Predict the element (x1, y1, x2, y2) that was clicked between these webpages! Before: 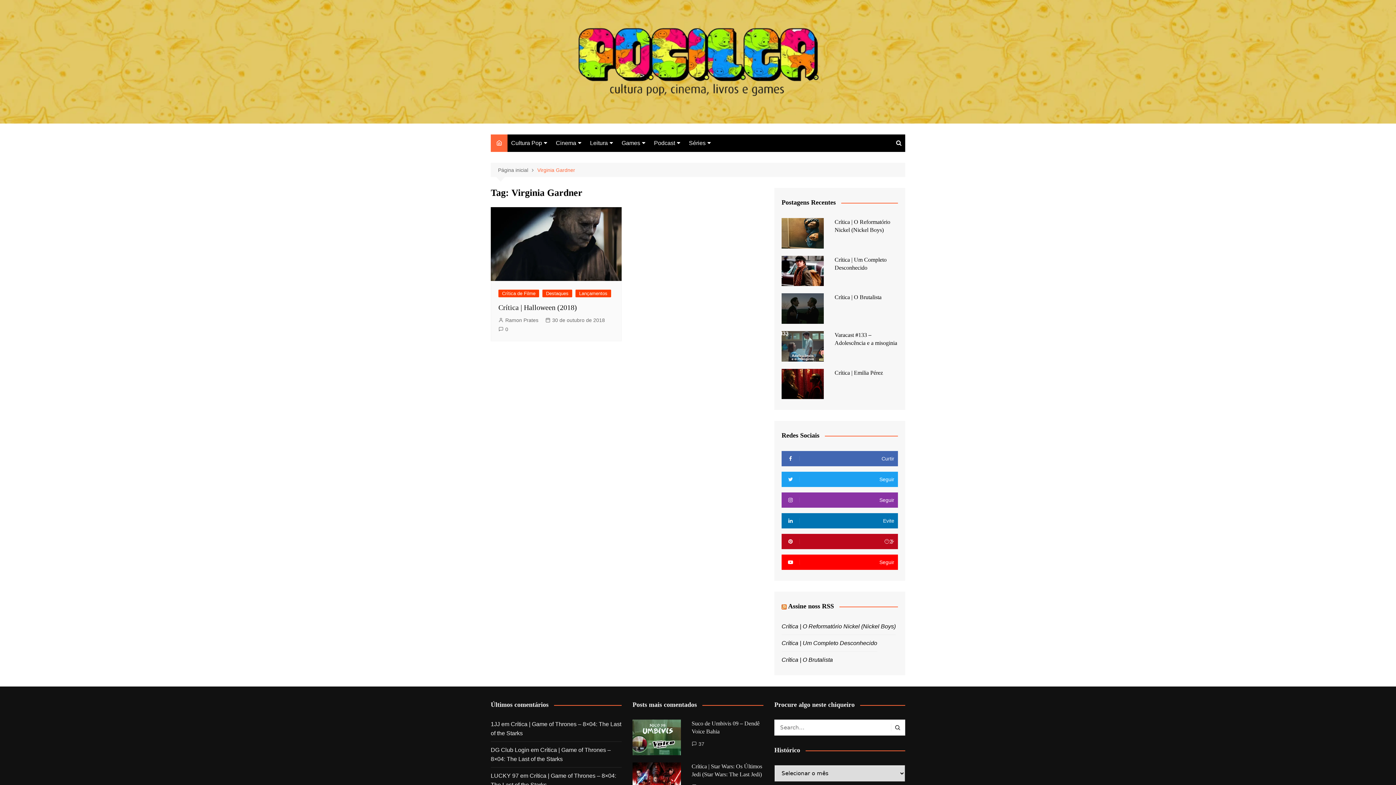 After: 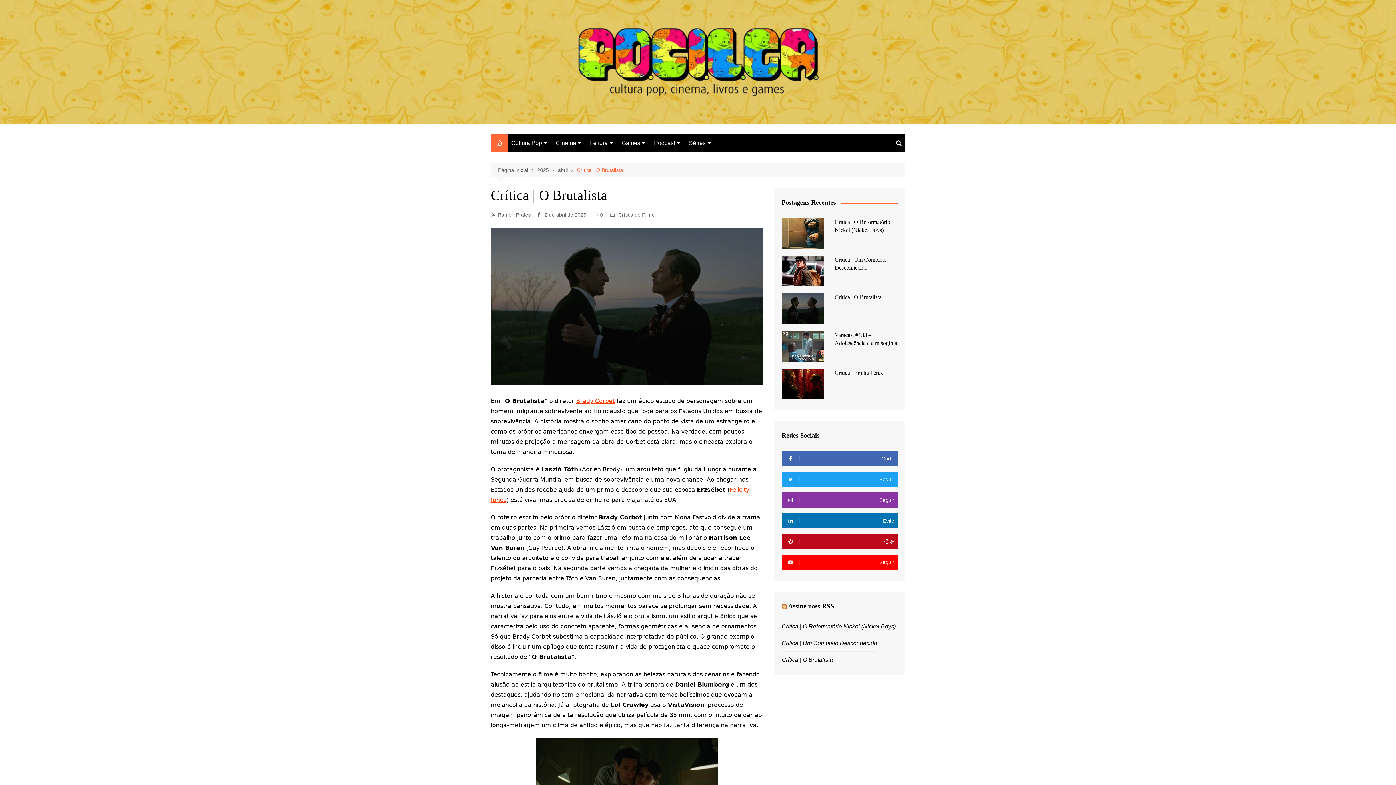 Action: bbox: (781, 293, 823, 323)